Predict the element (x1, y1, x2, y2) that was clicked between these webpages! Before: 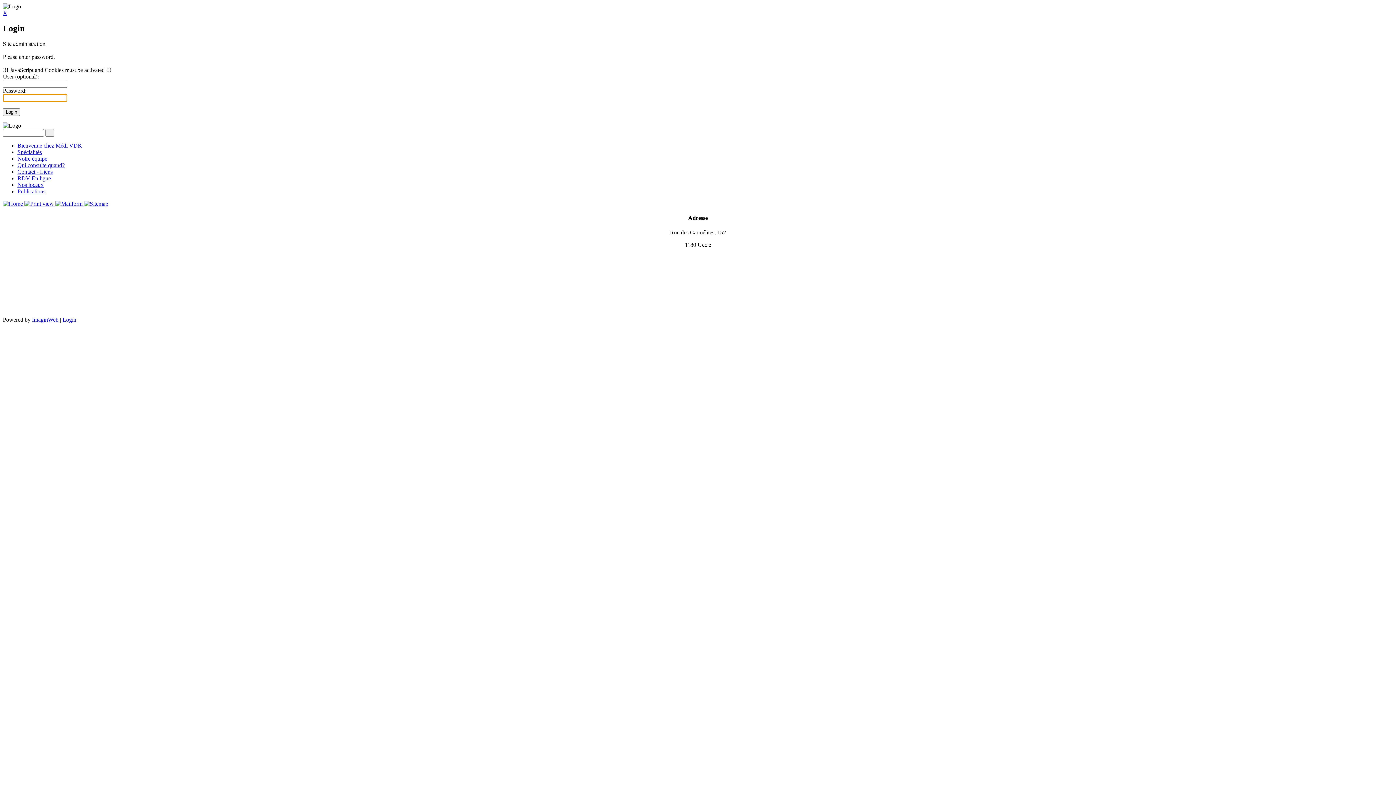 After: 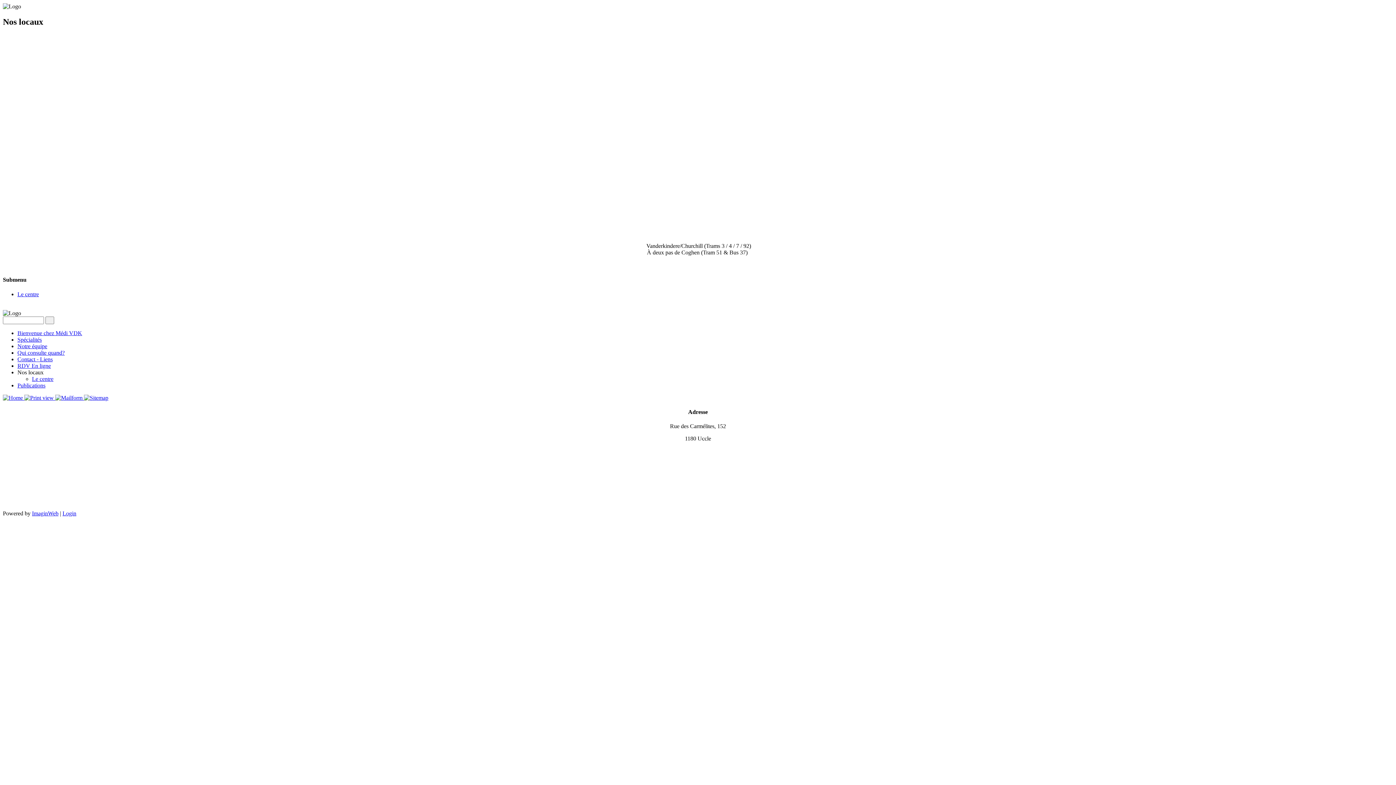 Action: label: Nos locaux bbox: (17, 181, 43, 188)